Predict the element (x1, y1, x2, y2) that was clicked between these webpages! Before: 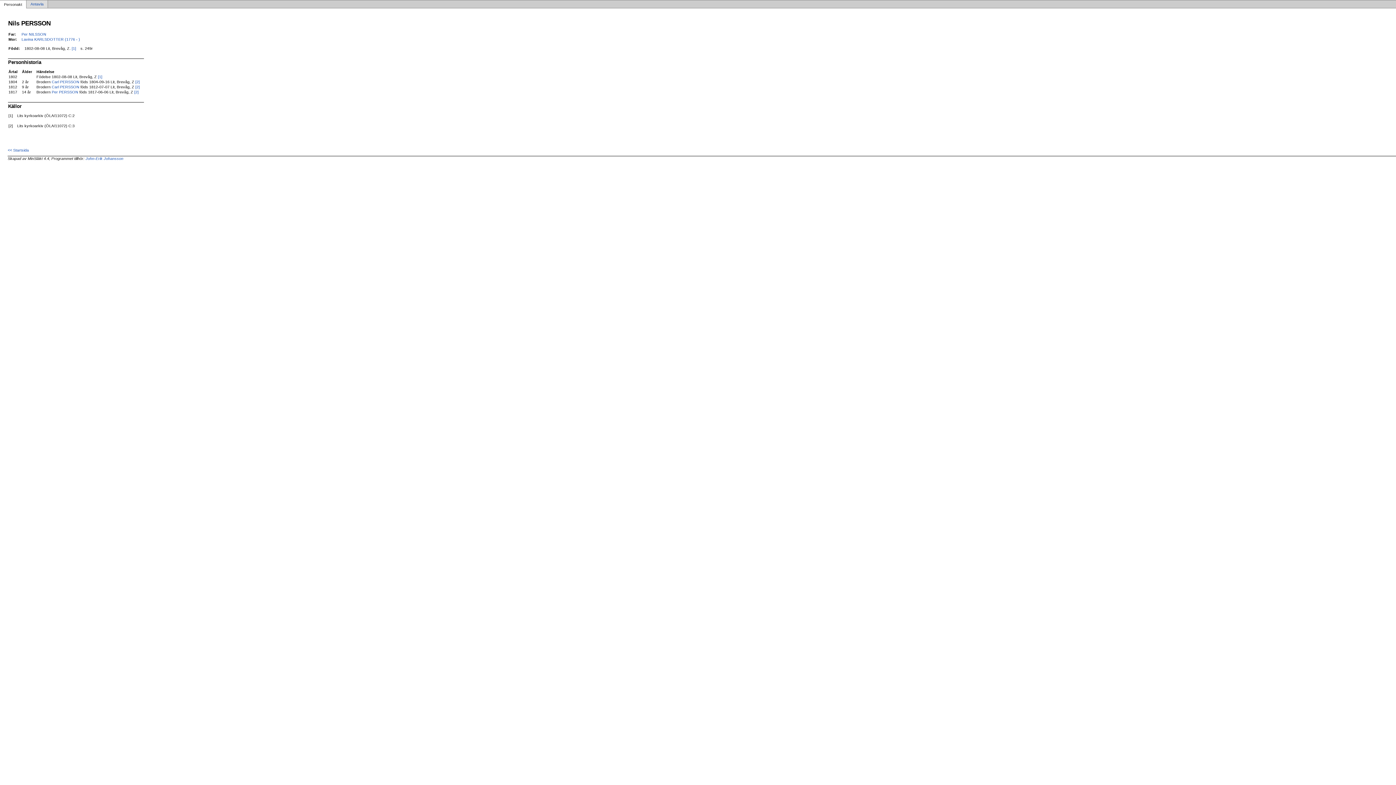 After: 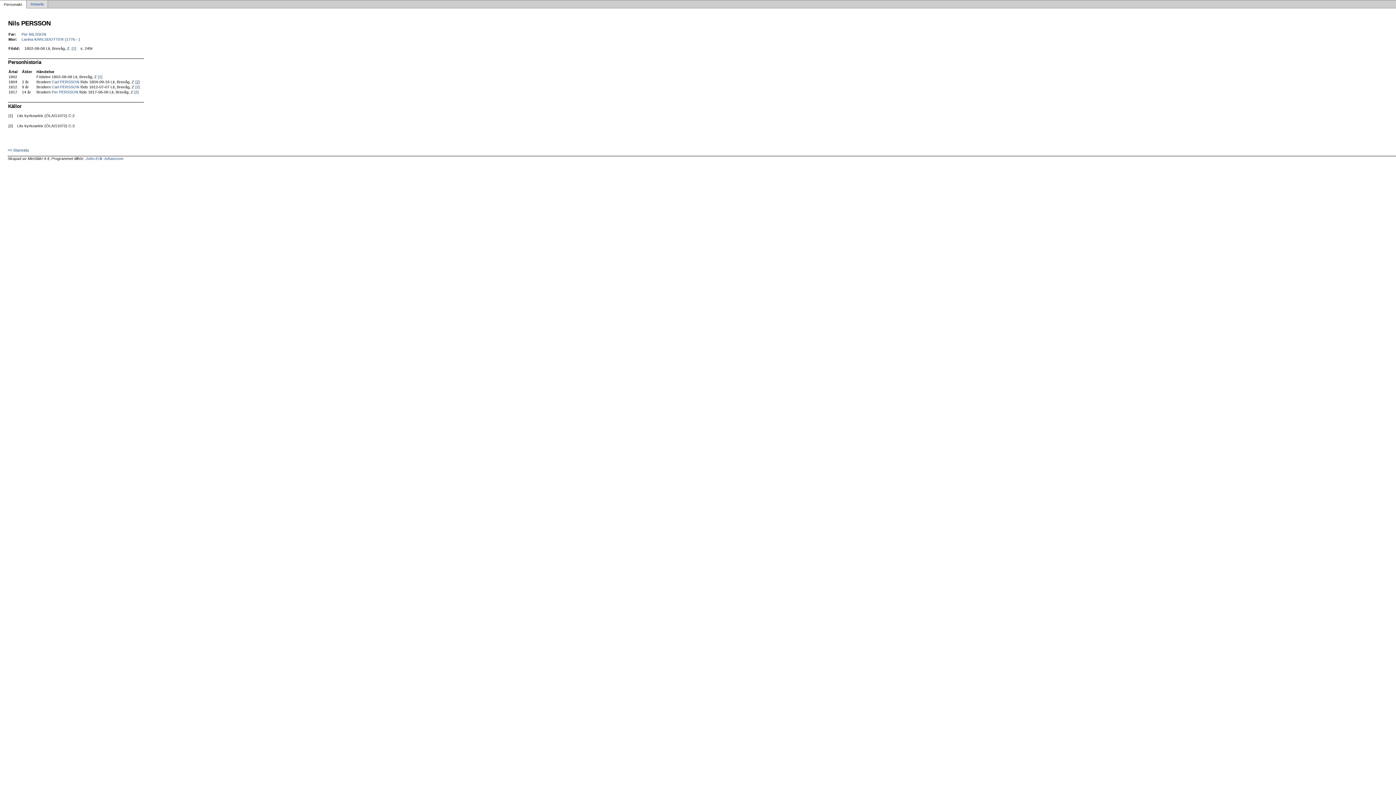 Action: bbox: (135, 79, 139, 84) label: [2]